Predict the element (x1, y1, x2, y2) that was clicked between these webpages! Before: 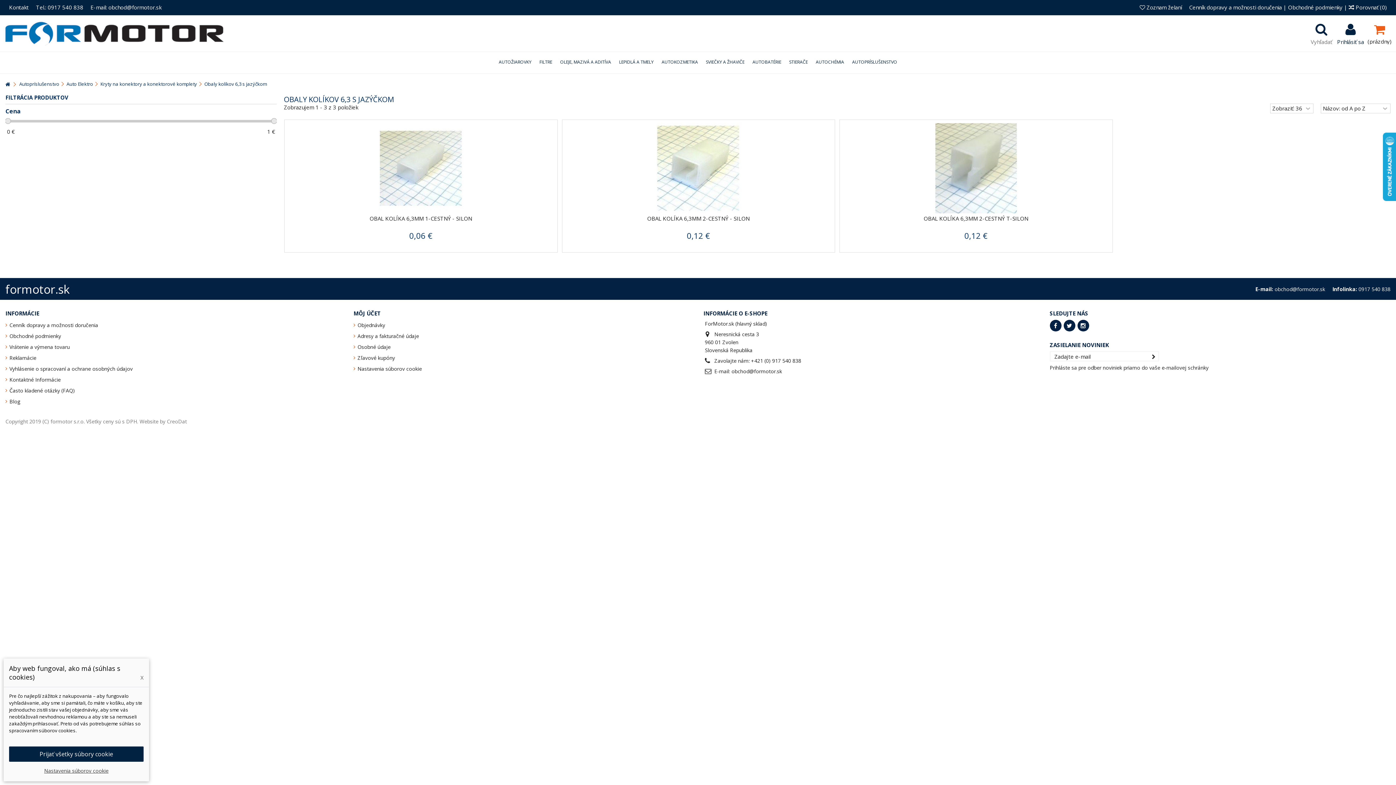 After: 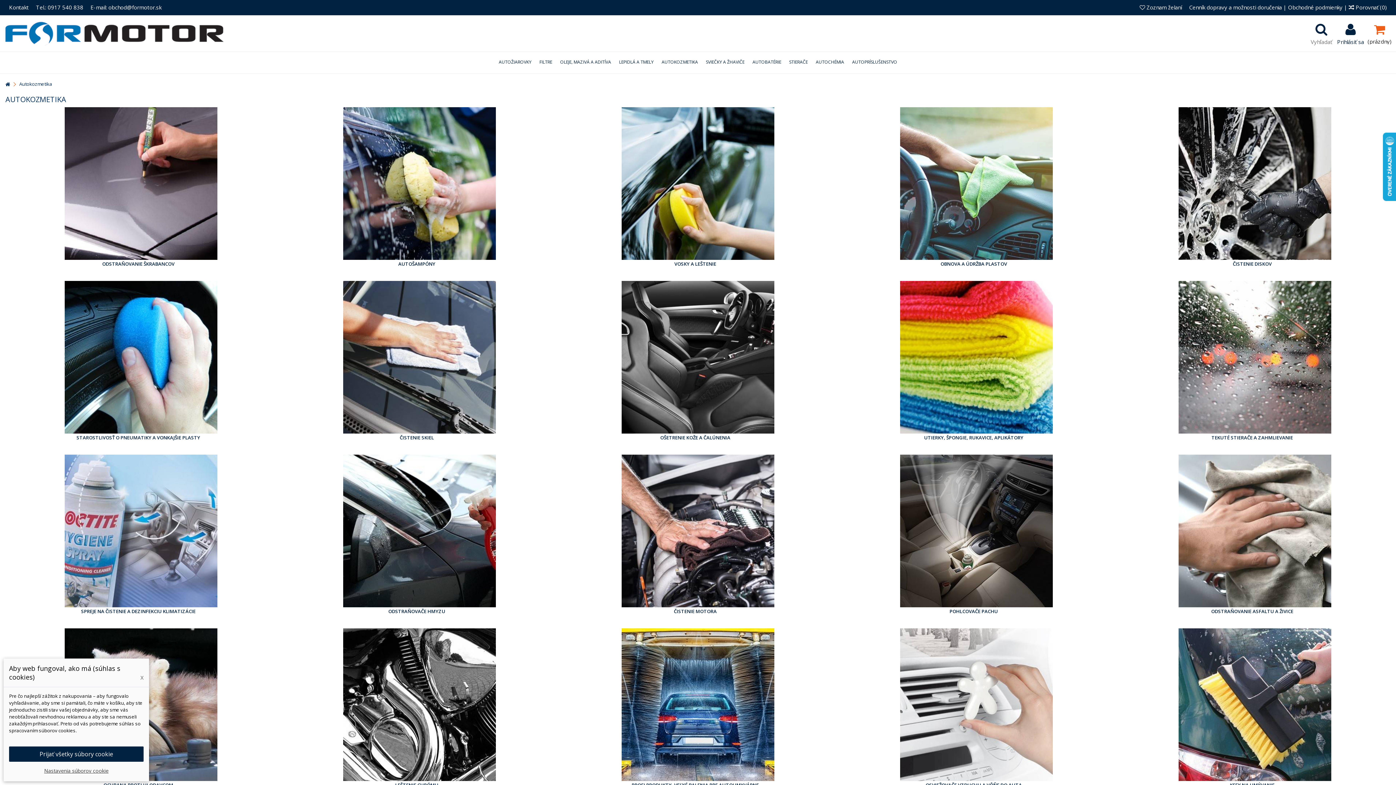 Action: label: AUTOKOZMETIKA bbox: (657, 52, 702, 72)